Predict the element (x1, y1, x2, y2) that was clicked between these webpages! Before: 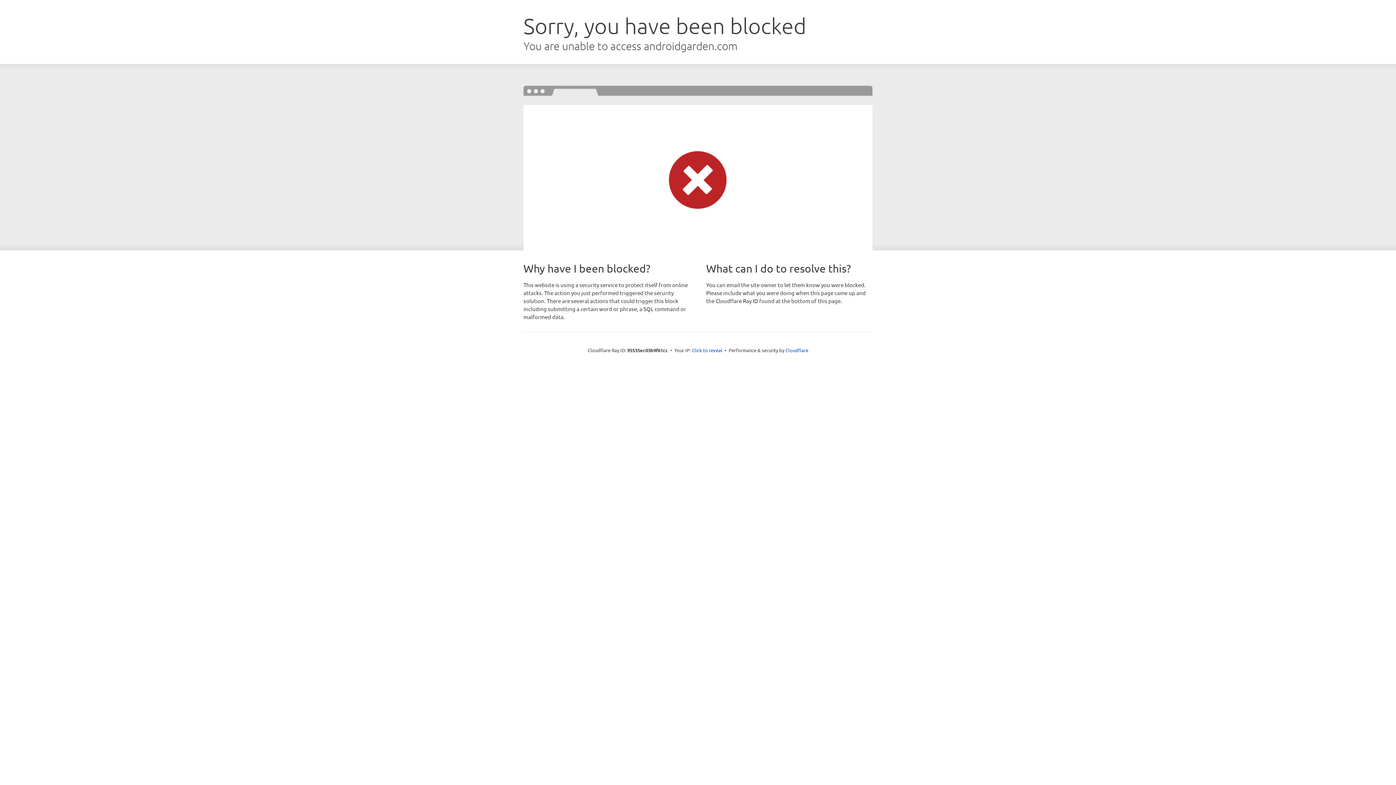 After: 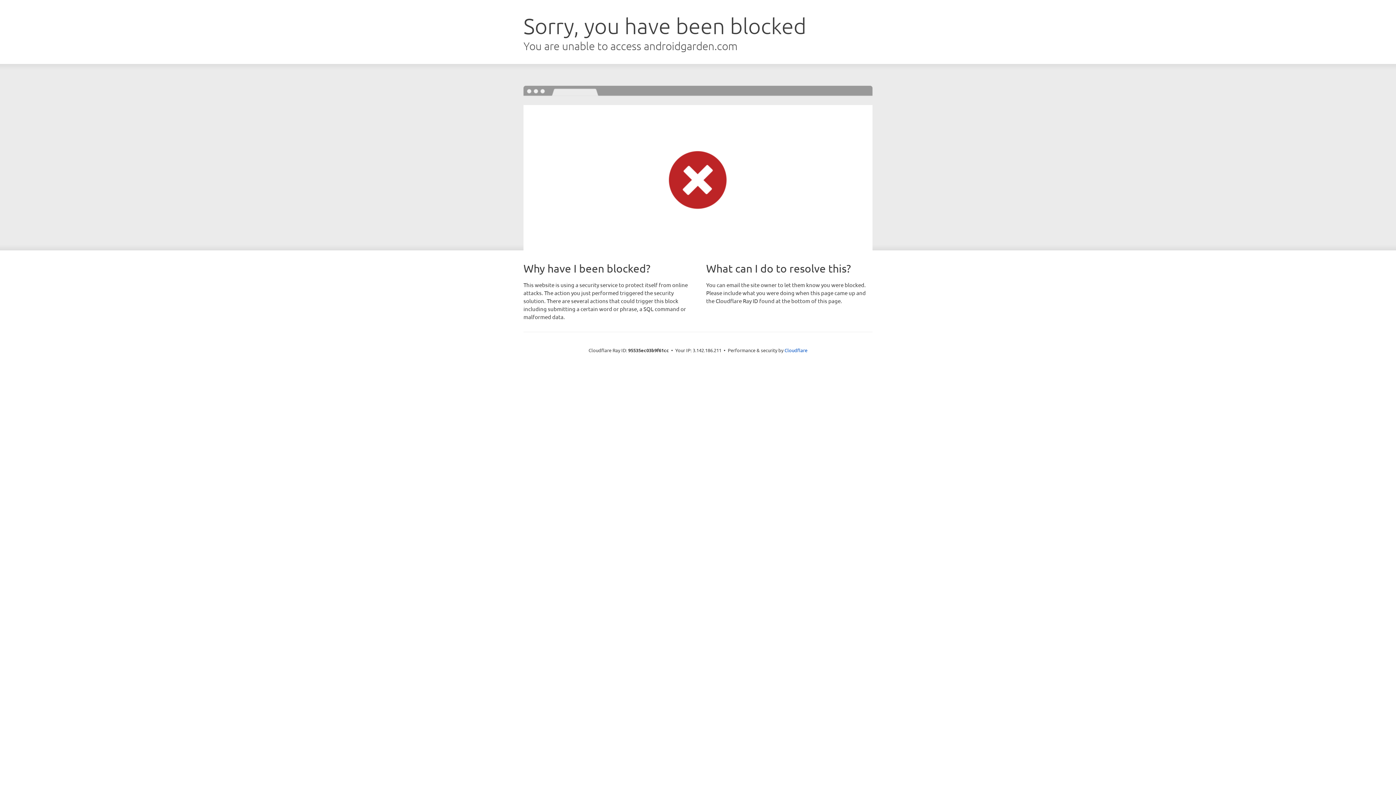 Action: label: Click to reveal bbox: (692, 346, 722, 353)